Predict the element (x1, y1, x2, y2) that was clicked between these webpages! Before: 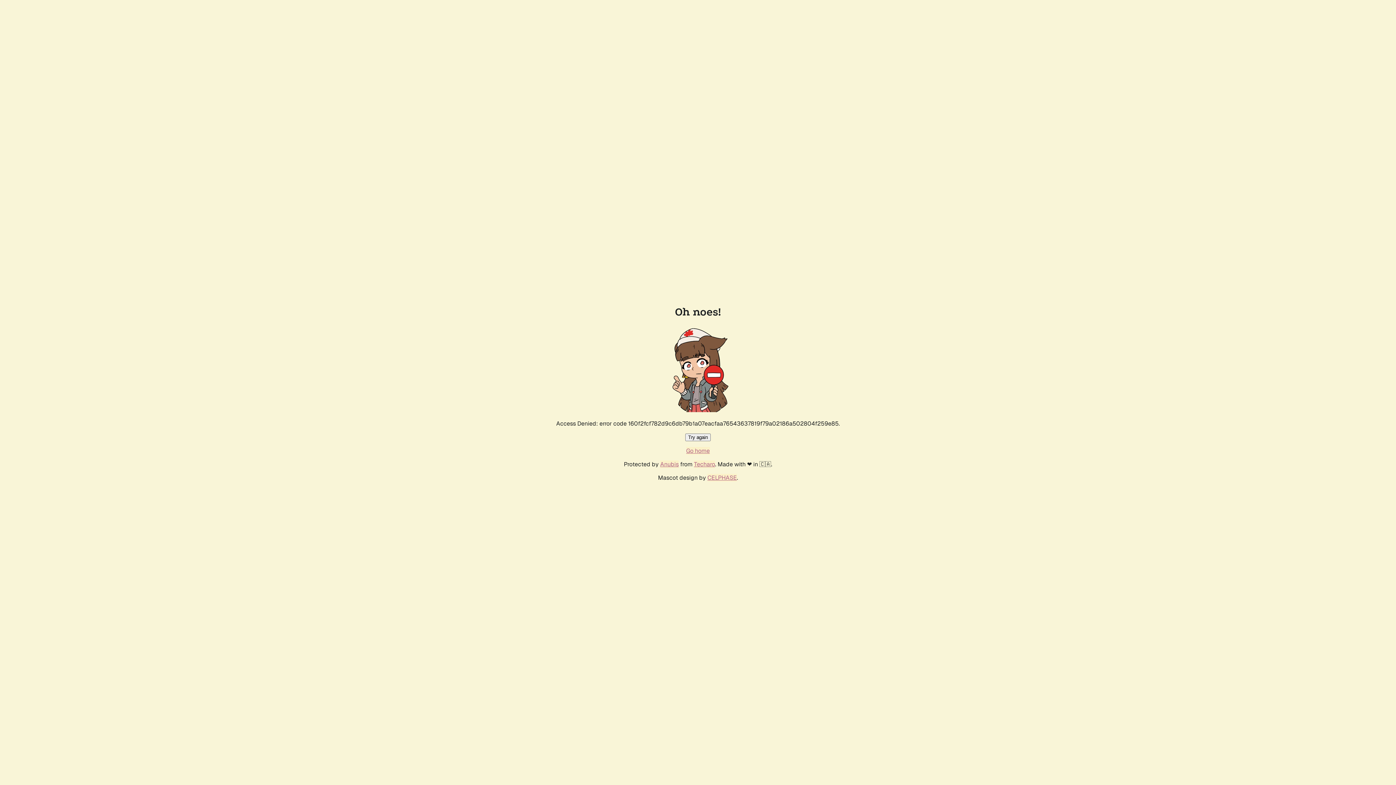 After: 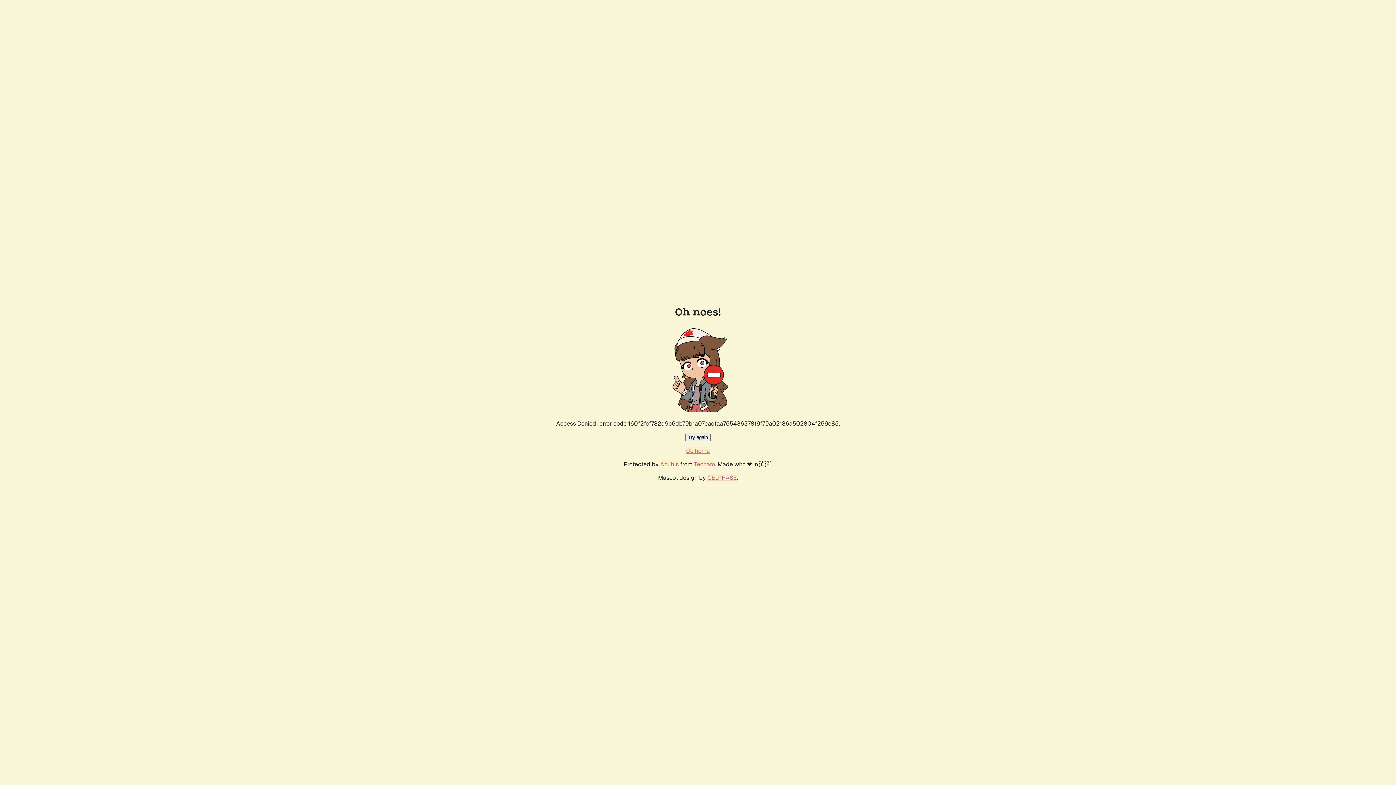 Action: label: Go home bbox: (686, 447, 710, 454)